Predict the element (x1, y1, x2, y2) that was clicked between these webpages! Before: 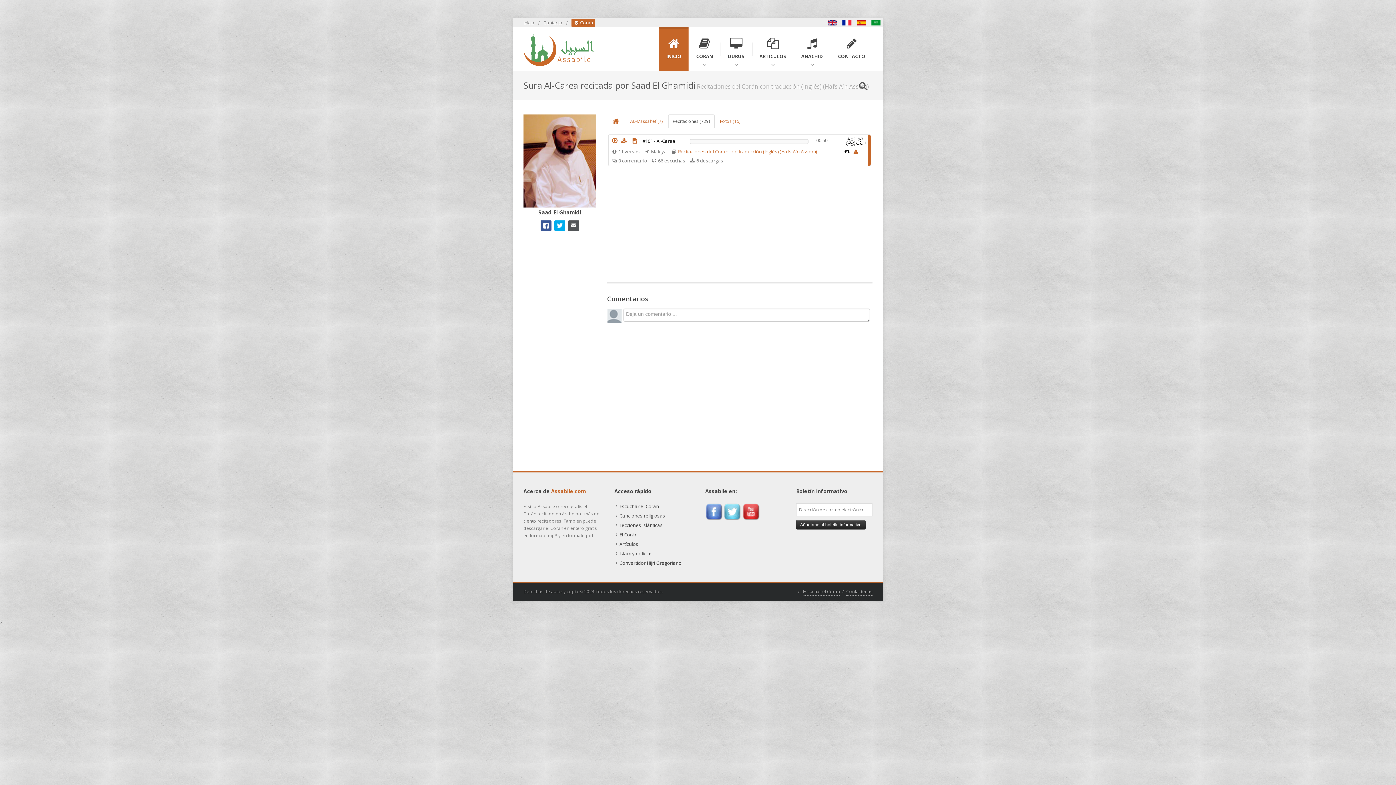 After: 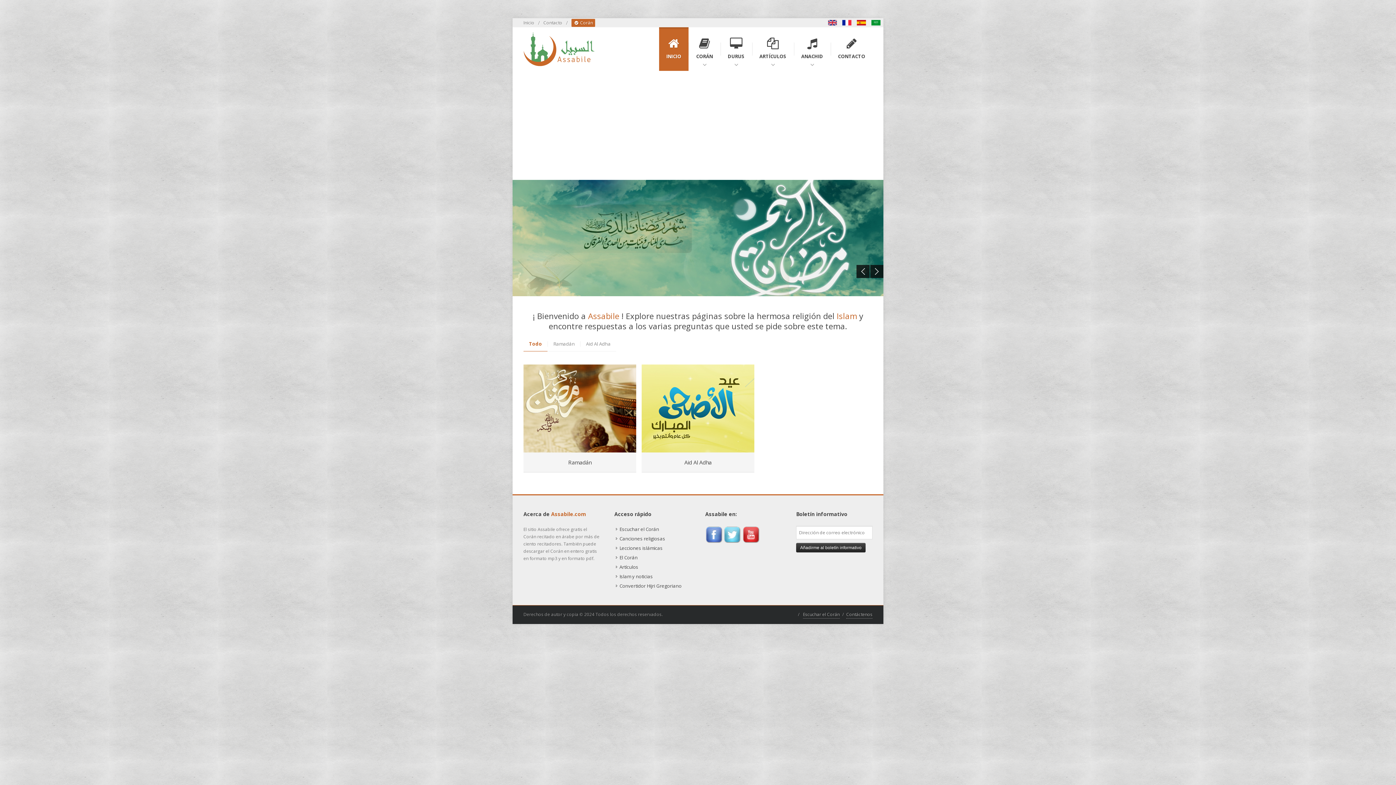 Action: bbox: (616, 539, 639, 549) label: Artículos